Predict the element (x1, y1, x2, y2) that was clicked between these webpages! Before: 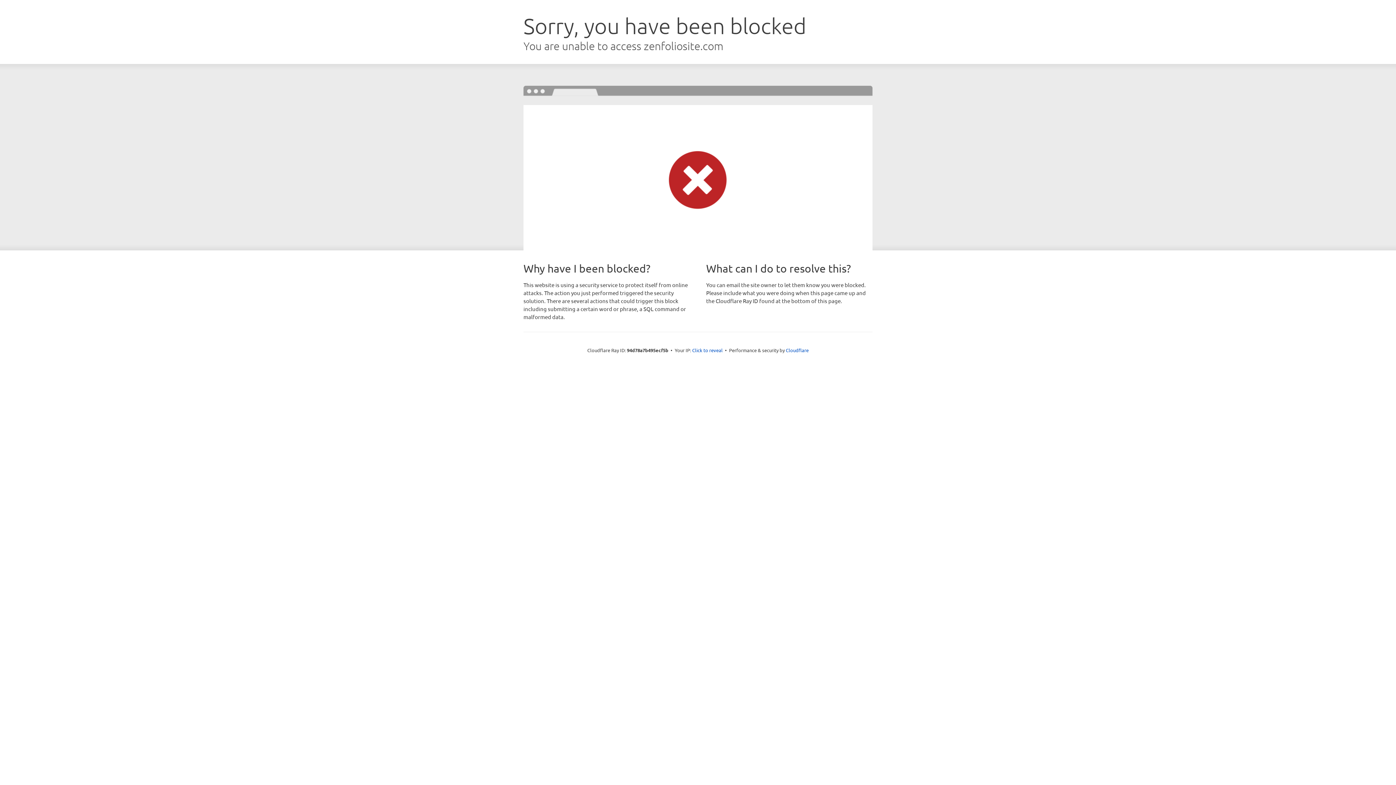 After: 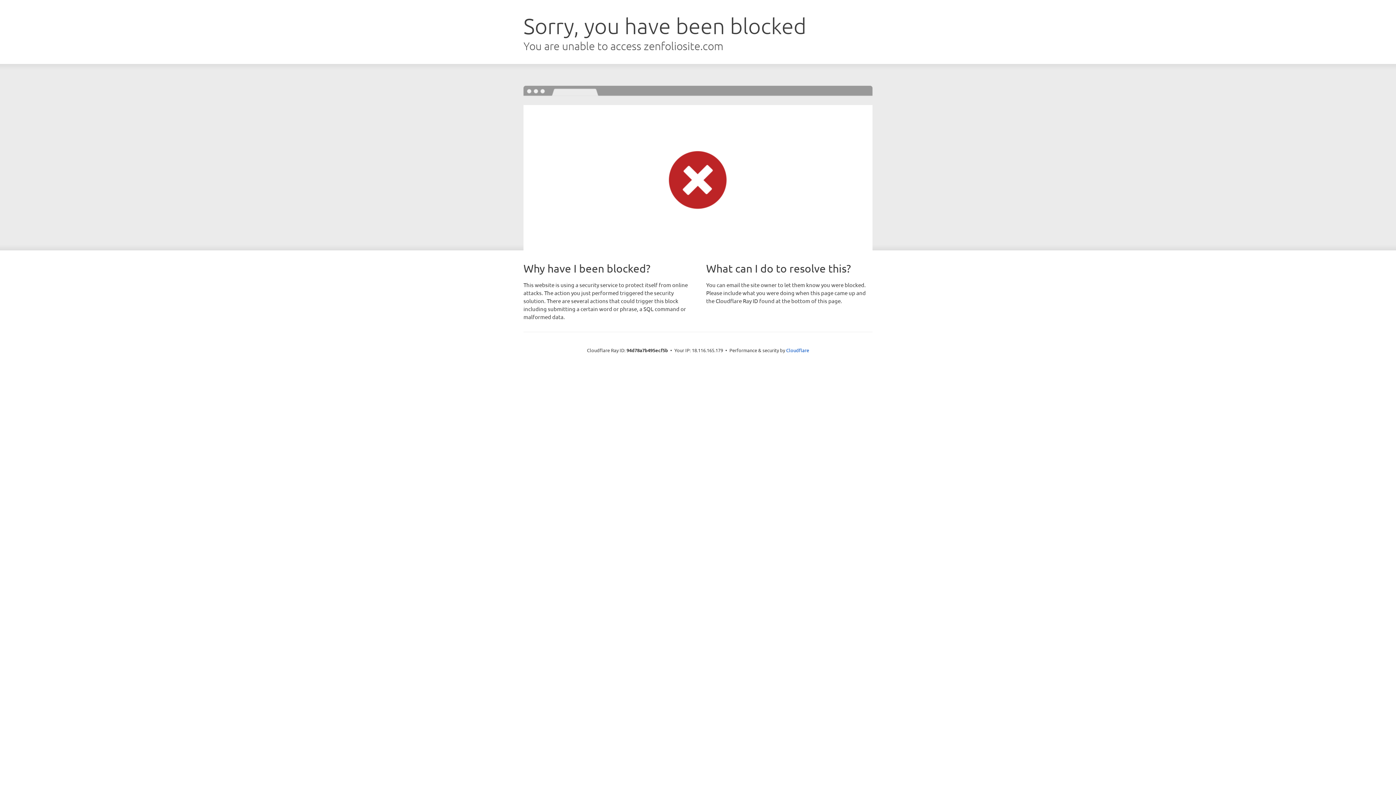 Action: label: Click to reveal bbox: (692, 346, 722, 353)